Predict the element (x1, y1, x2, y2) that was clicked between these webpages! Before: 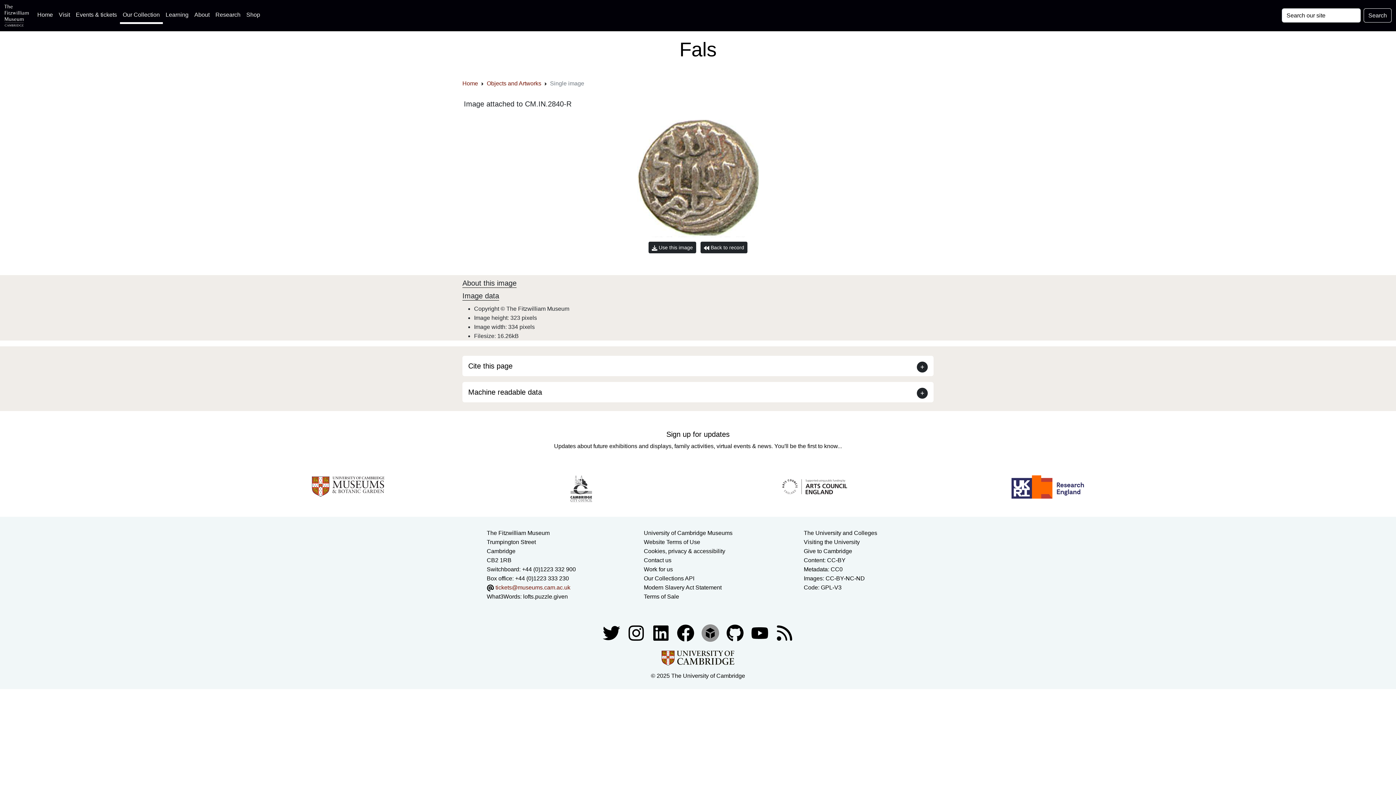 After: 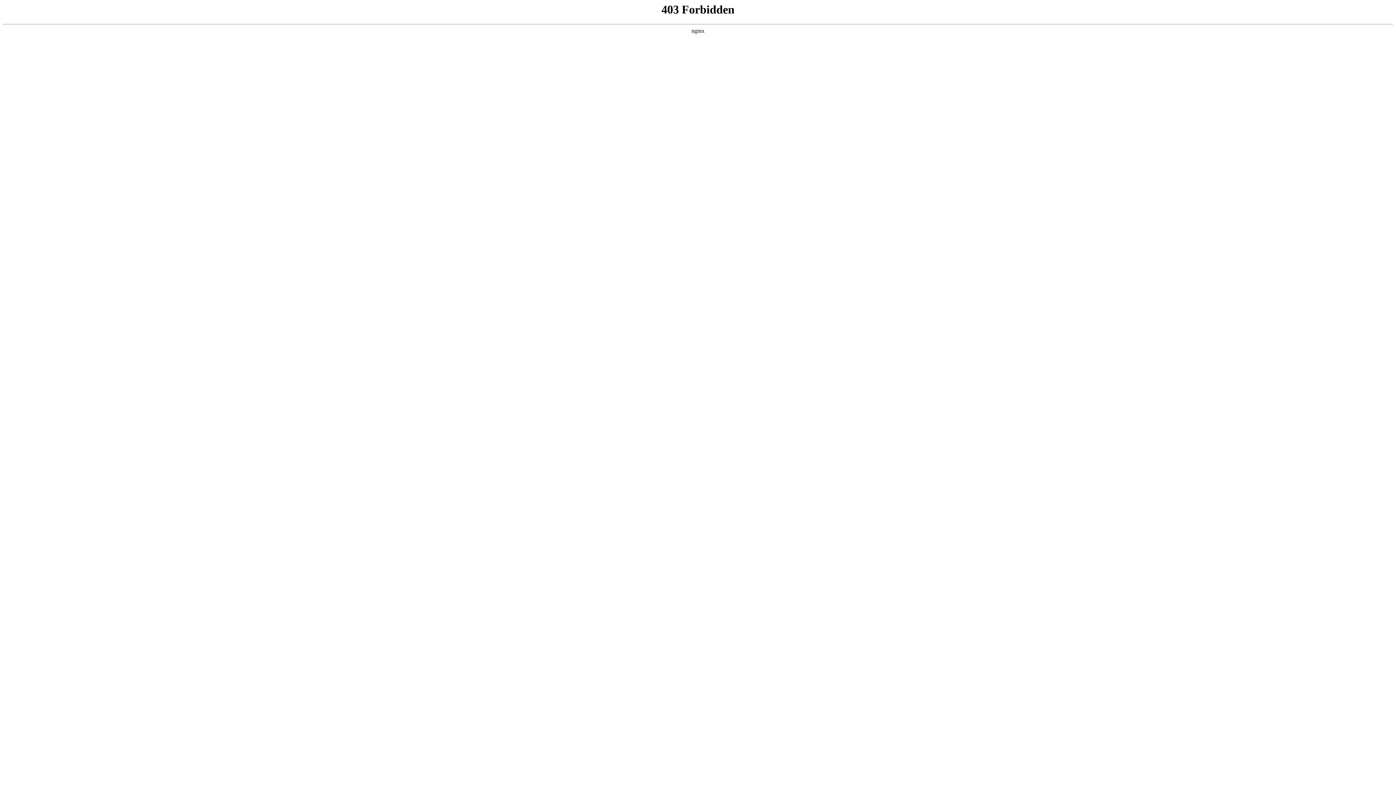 Action: bbox: (778, 483, 851, 489)